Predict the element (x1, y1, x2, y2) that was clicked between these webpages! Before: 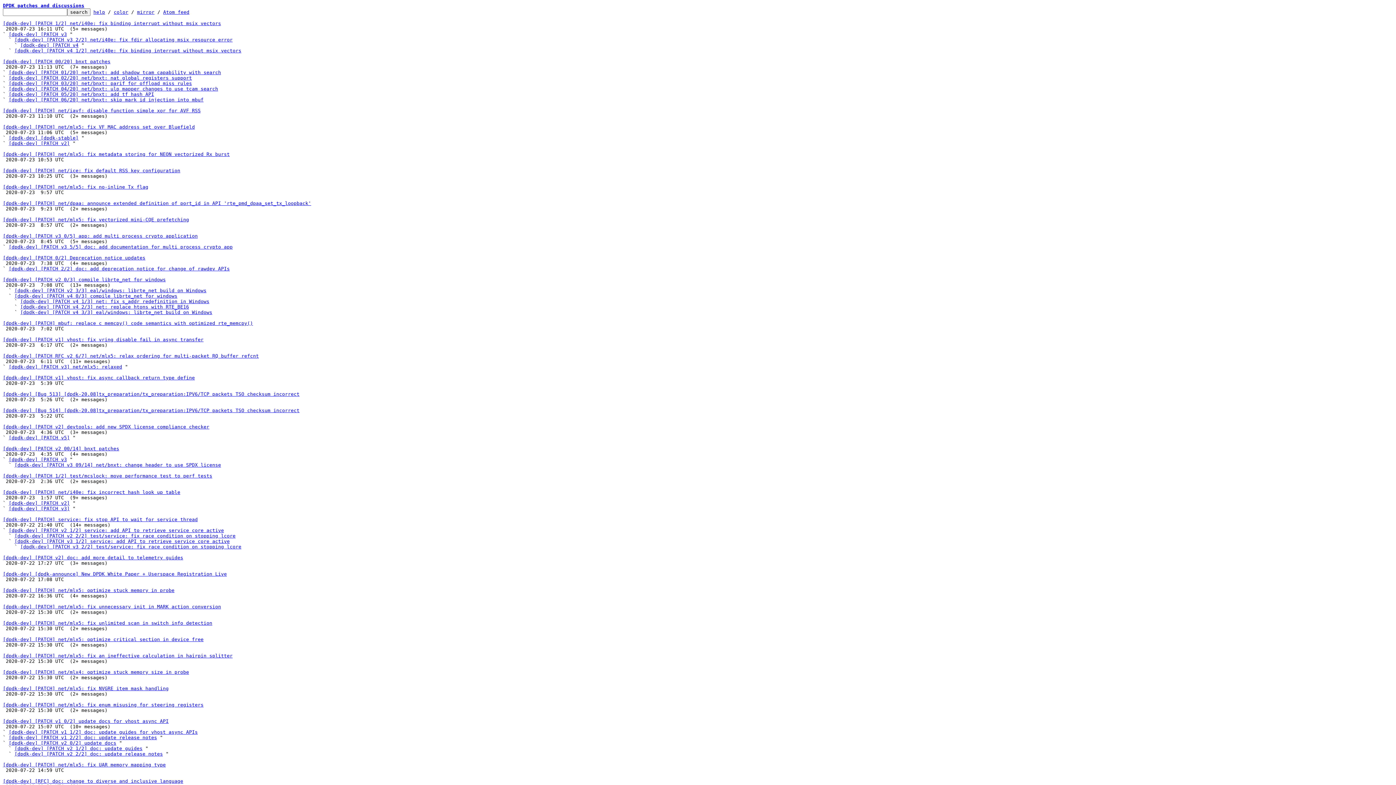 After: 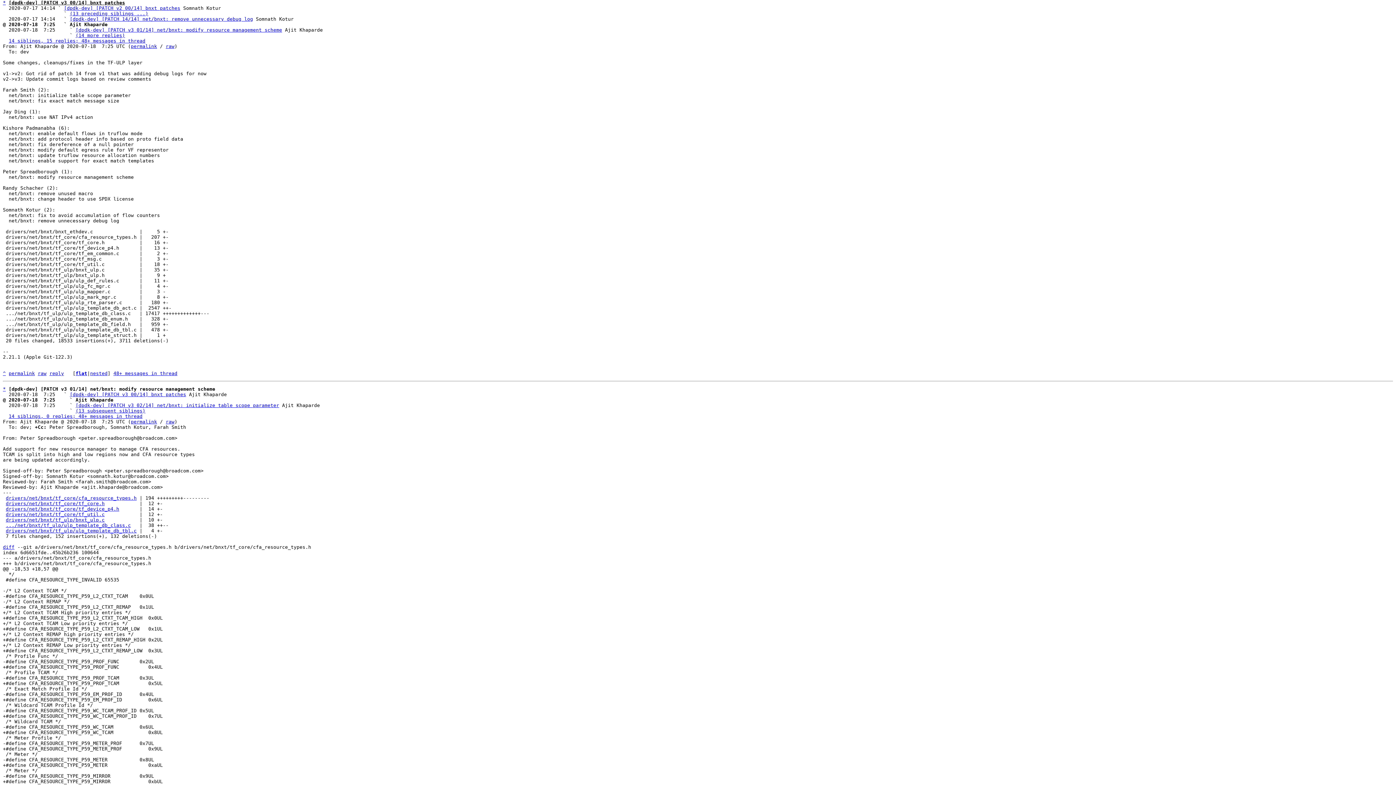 Action: bbox: (8, 457, 66, 462) label: [dpdk-dev] [PATCH v3